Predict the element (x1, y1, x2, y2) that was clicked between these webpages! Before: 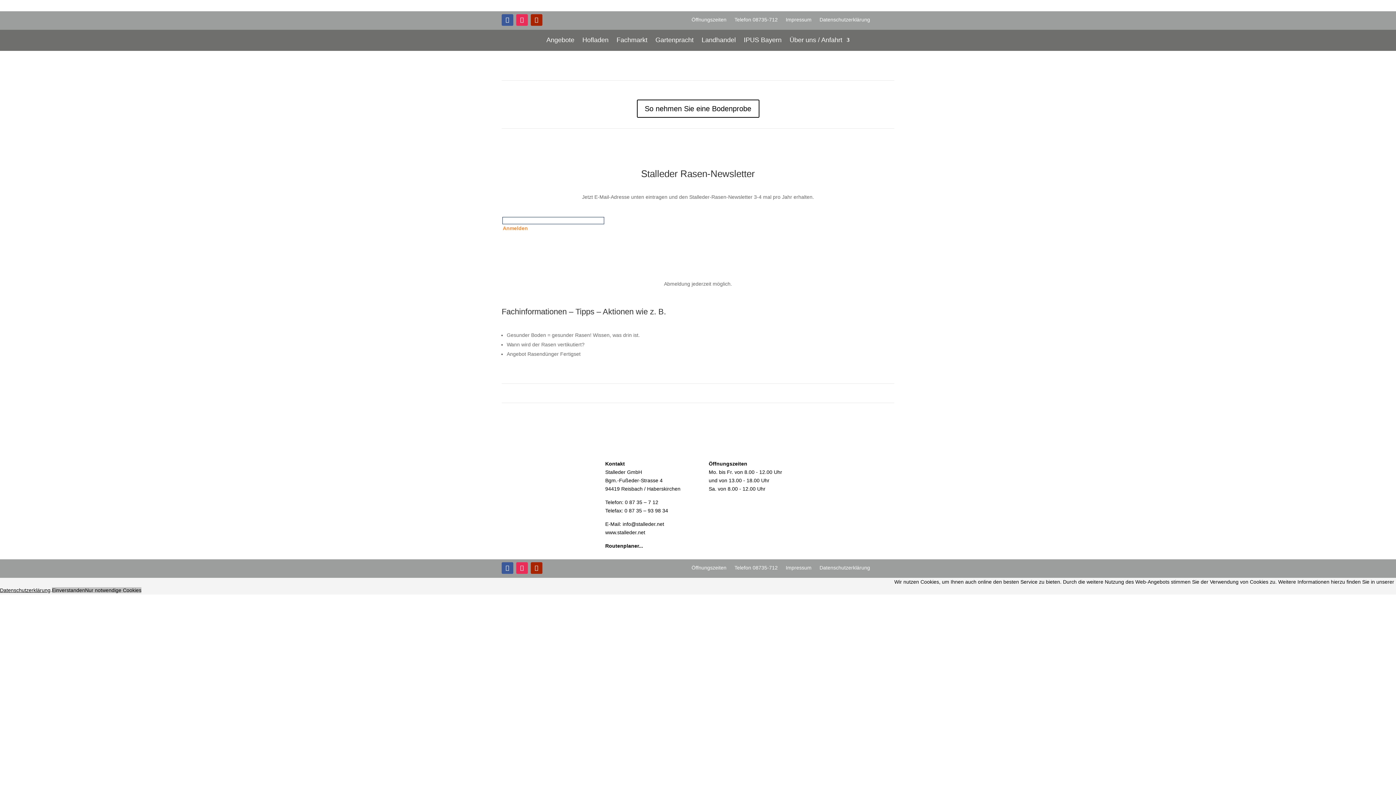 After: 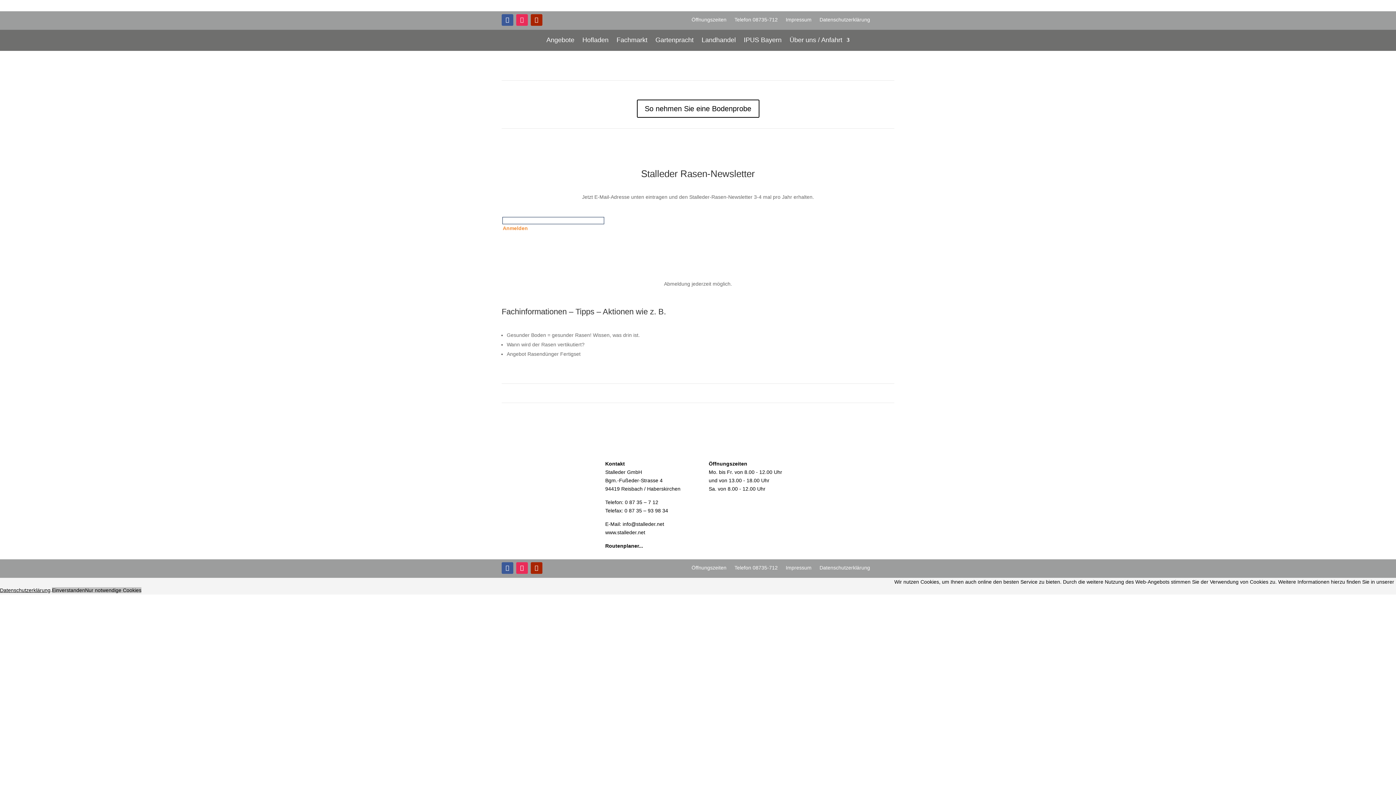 Action: bbox: (516, 14, 528, 25)